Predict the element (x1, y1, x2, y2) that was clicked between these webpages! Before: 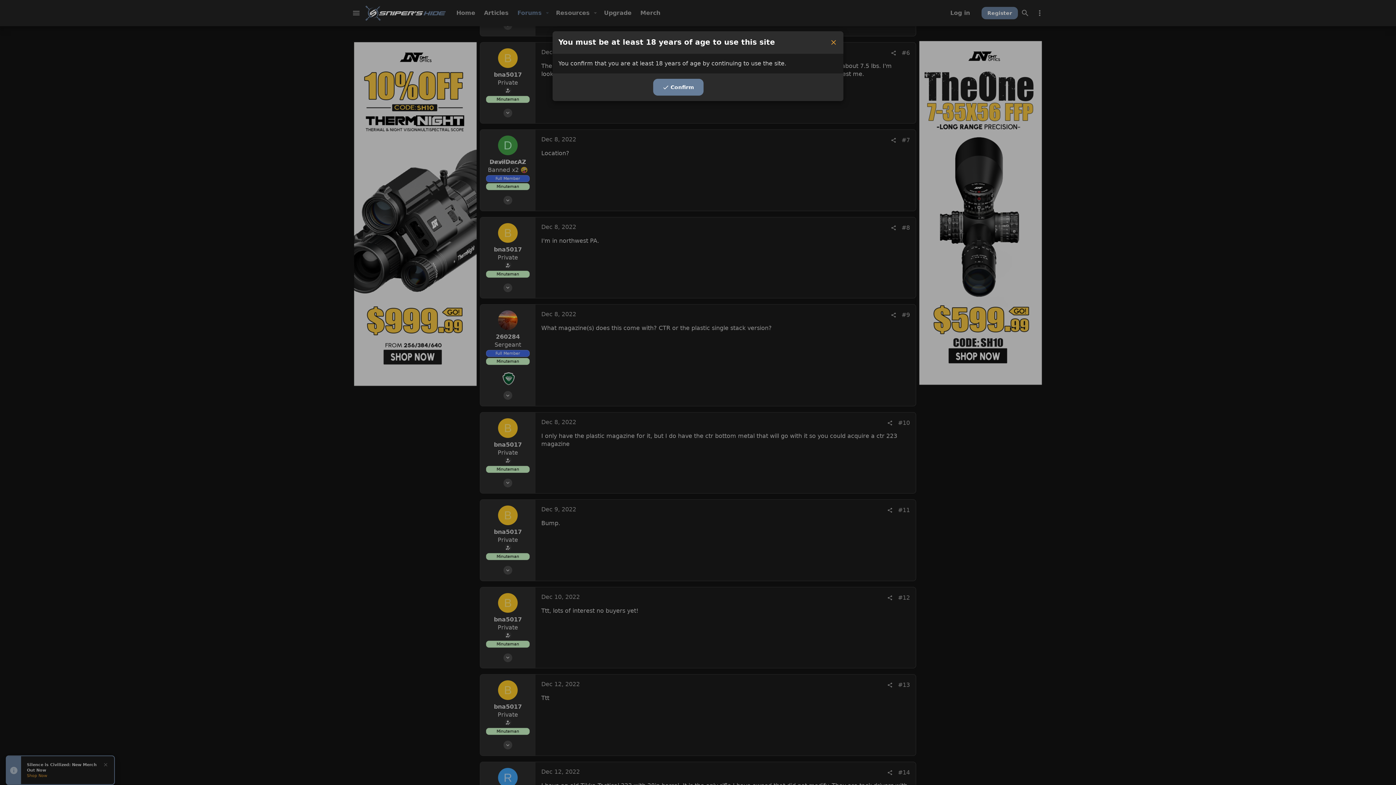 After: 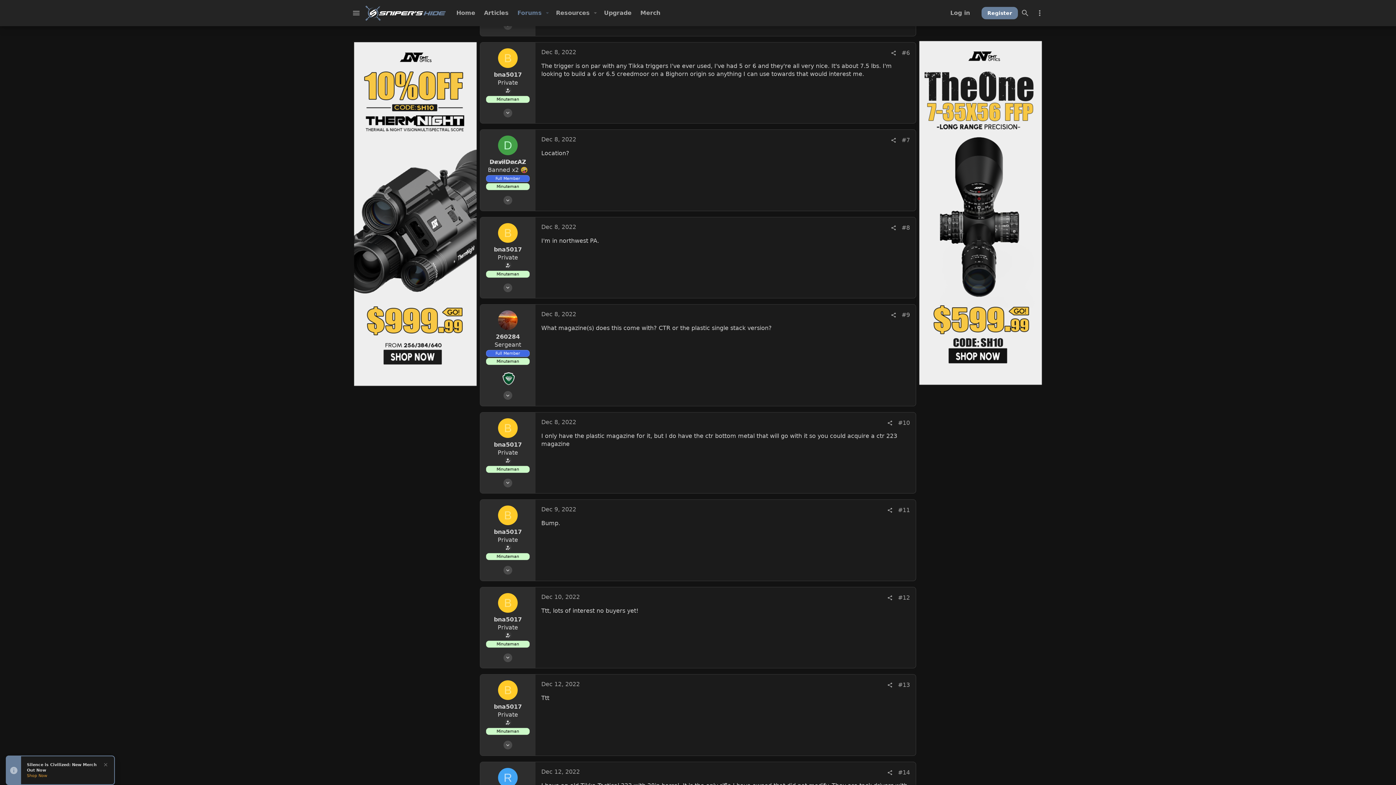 Action: label: Close bbox: (829, 37, 837, 48)